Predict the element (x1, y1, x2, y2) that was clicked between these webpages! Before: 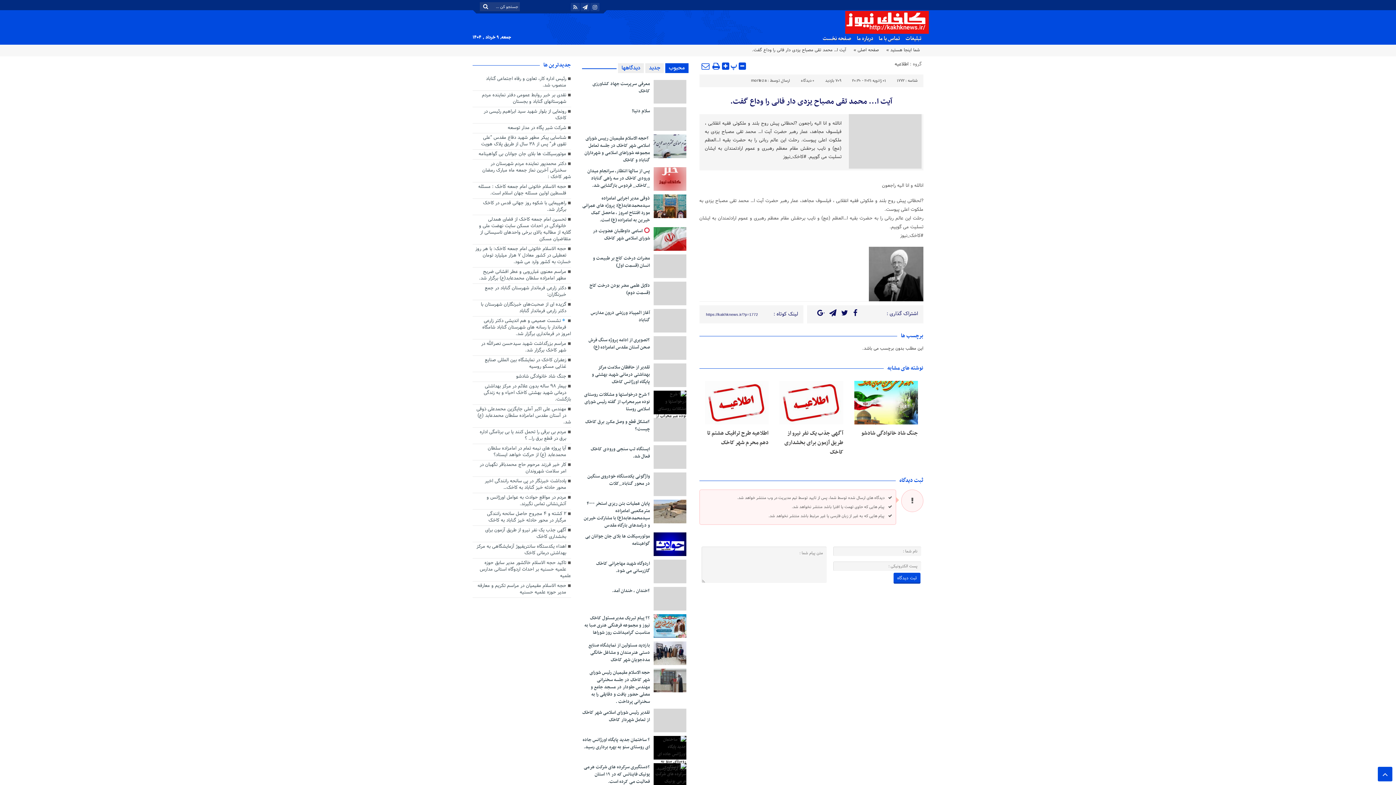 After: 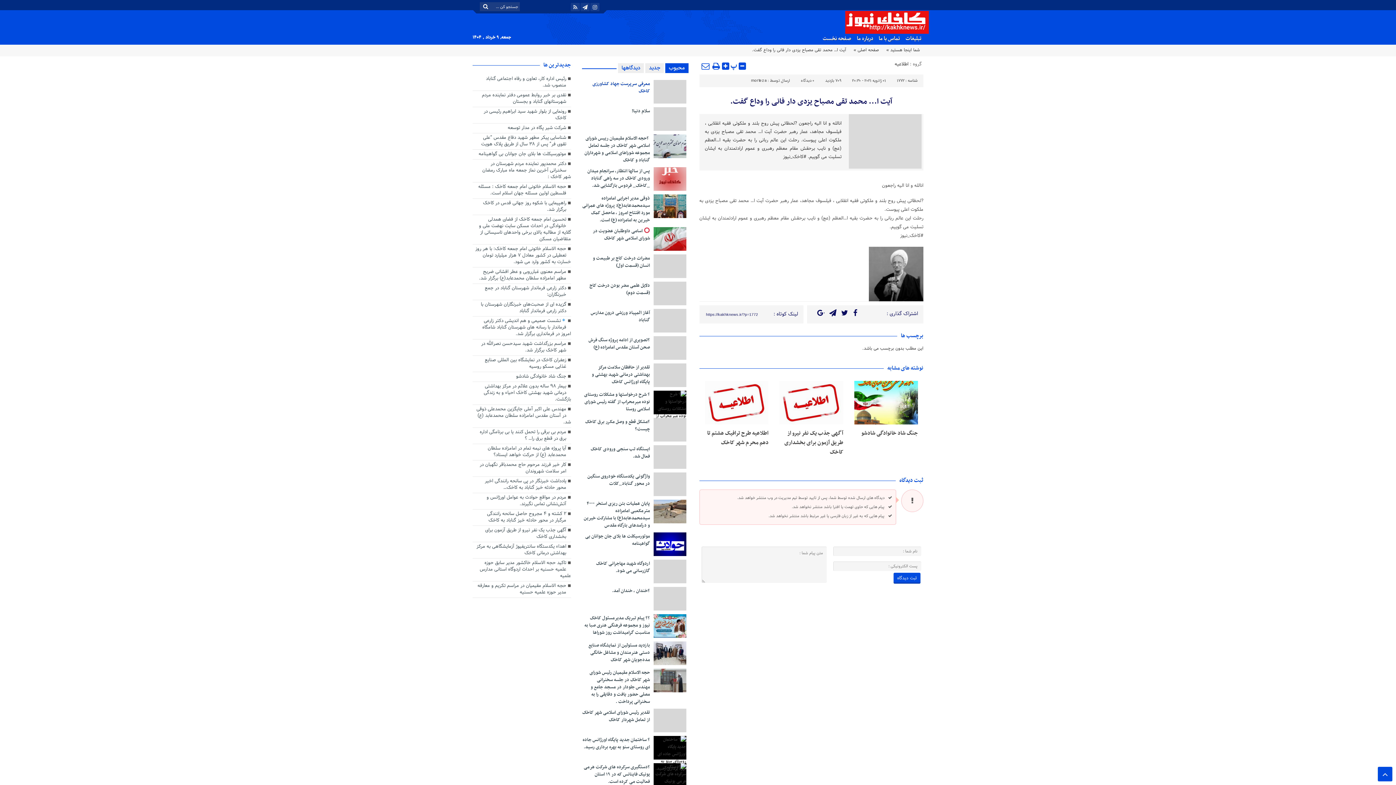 Action: label: معرفی سرپرست جهاد کشاورزی کاخک bbox: (592, 80, 650, 95)